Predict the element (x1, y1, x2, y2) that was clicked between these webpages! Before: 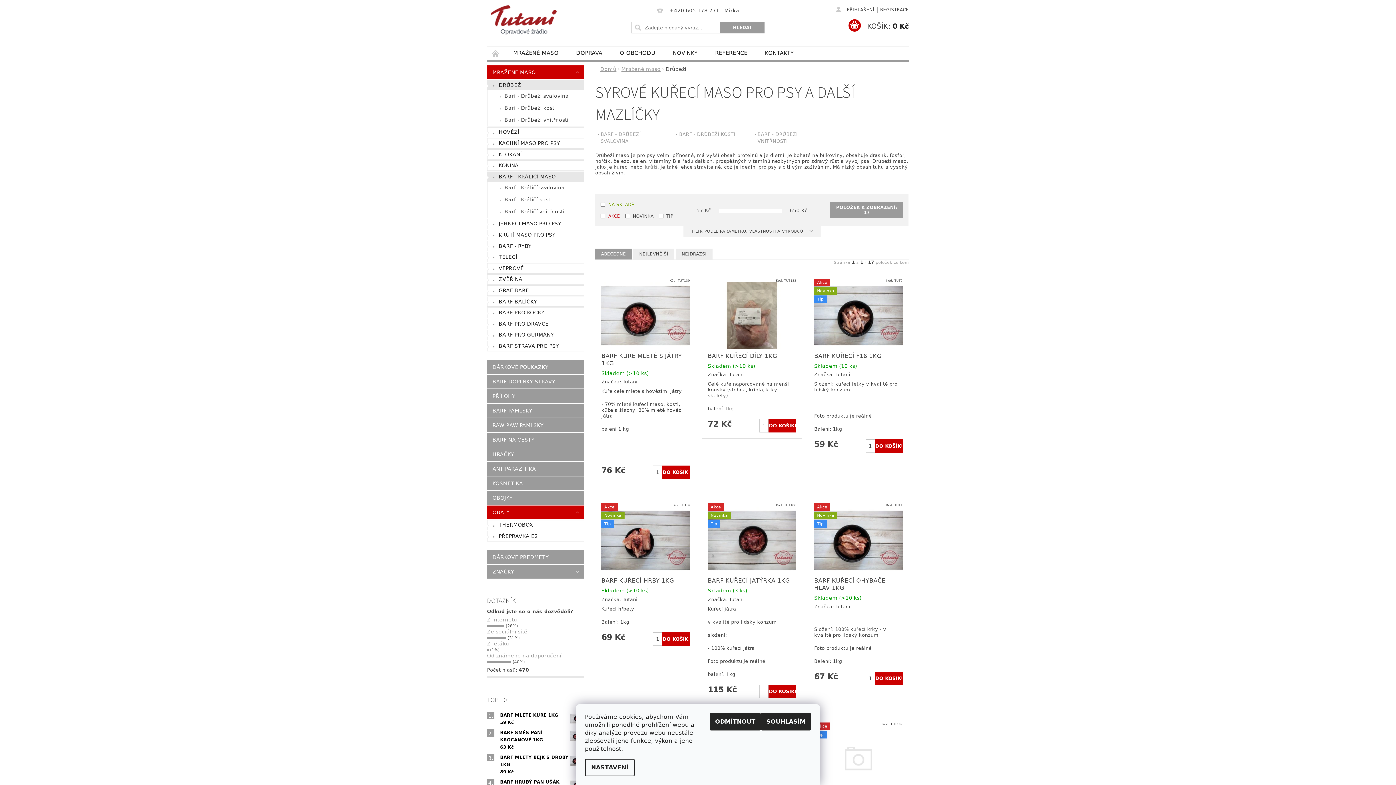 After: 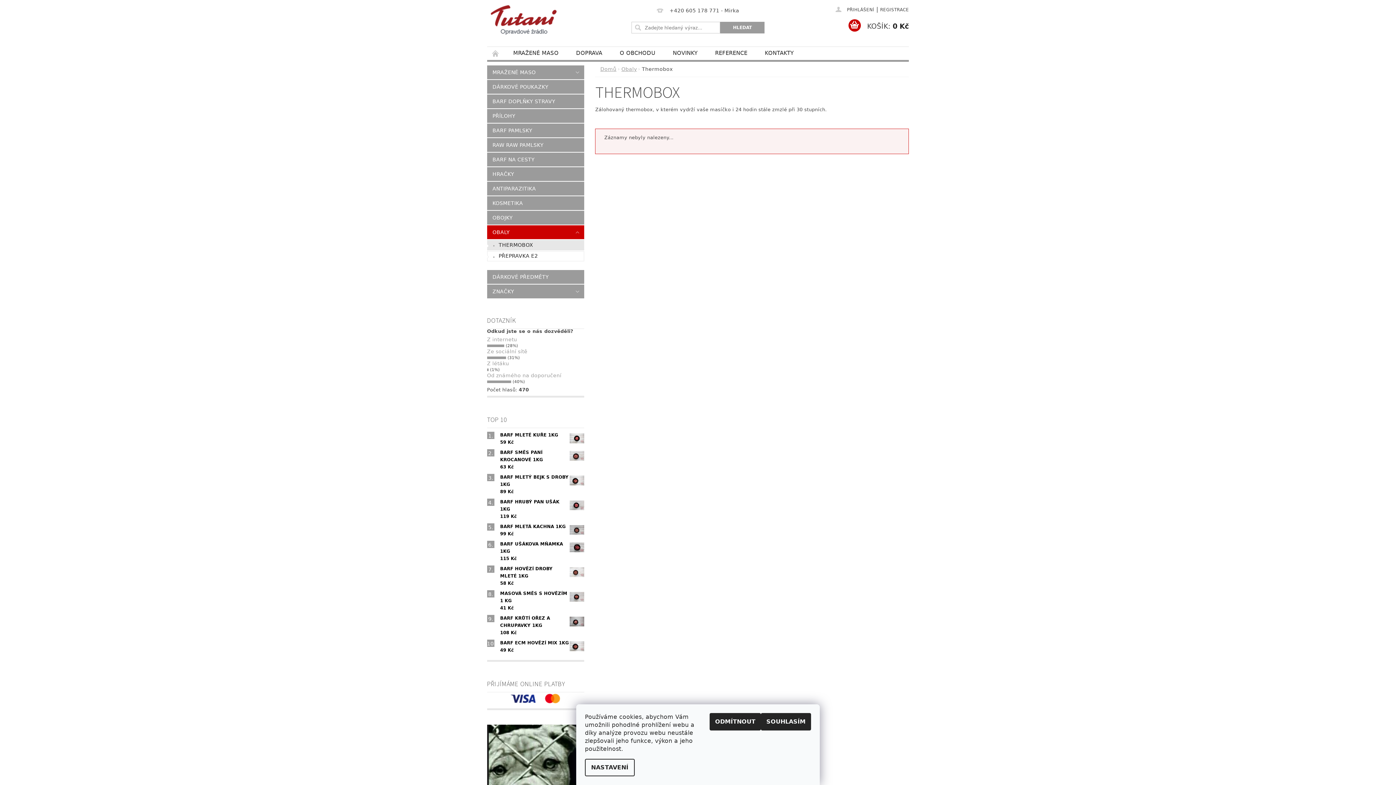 Action: bbox: (487, 520, 584, 530) label: THERMOBOX